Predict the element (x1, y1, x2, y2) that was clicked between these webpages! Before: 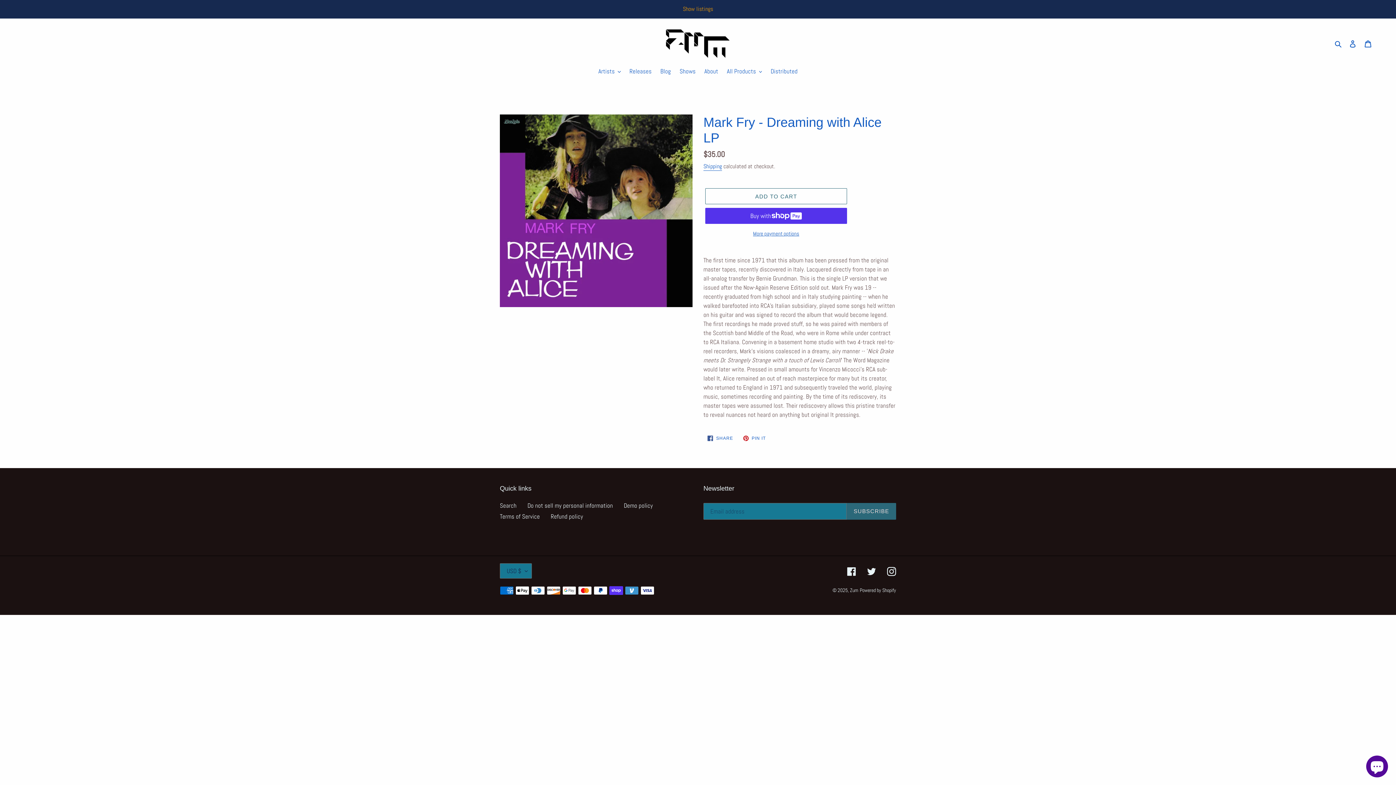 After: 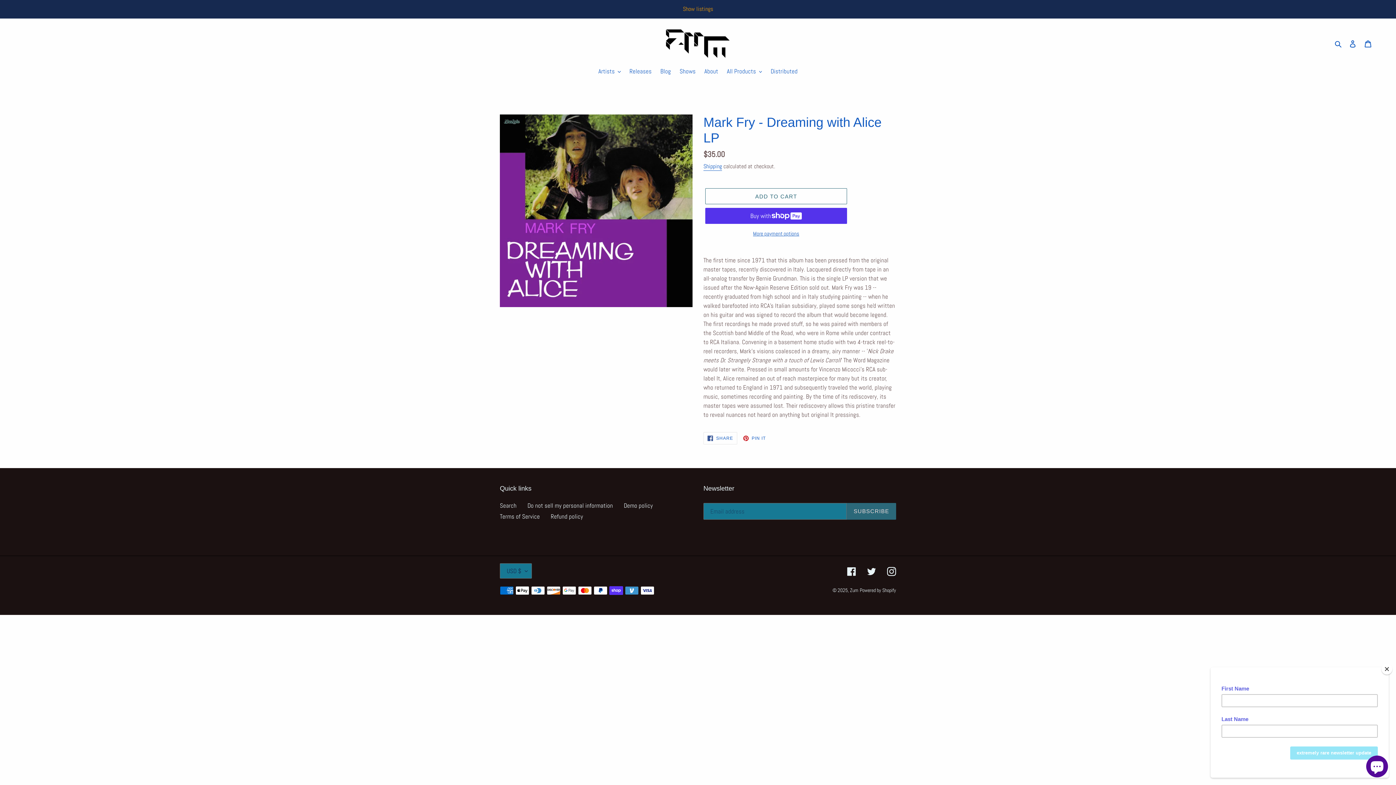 Action: bbox: (703, 432, 737, 444) label:  SHARE
SHARE ON FACEBOOK